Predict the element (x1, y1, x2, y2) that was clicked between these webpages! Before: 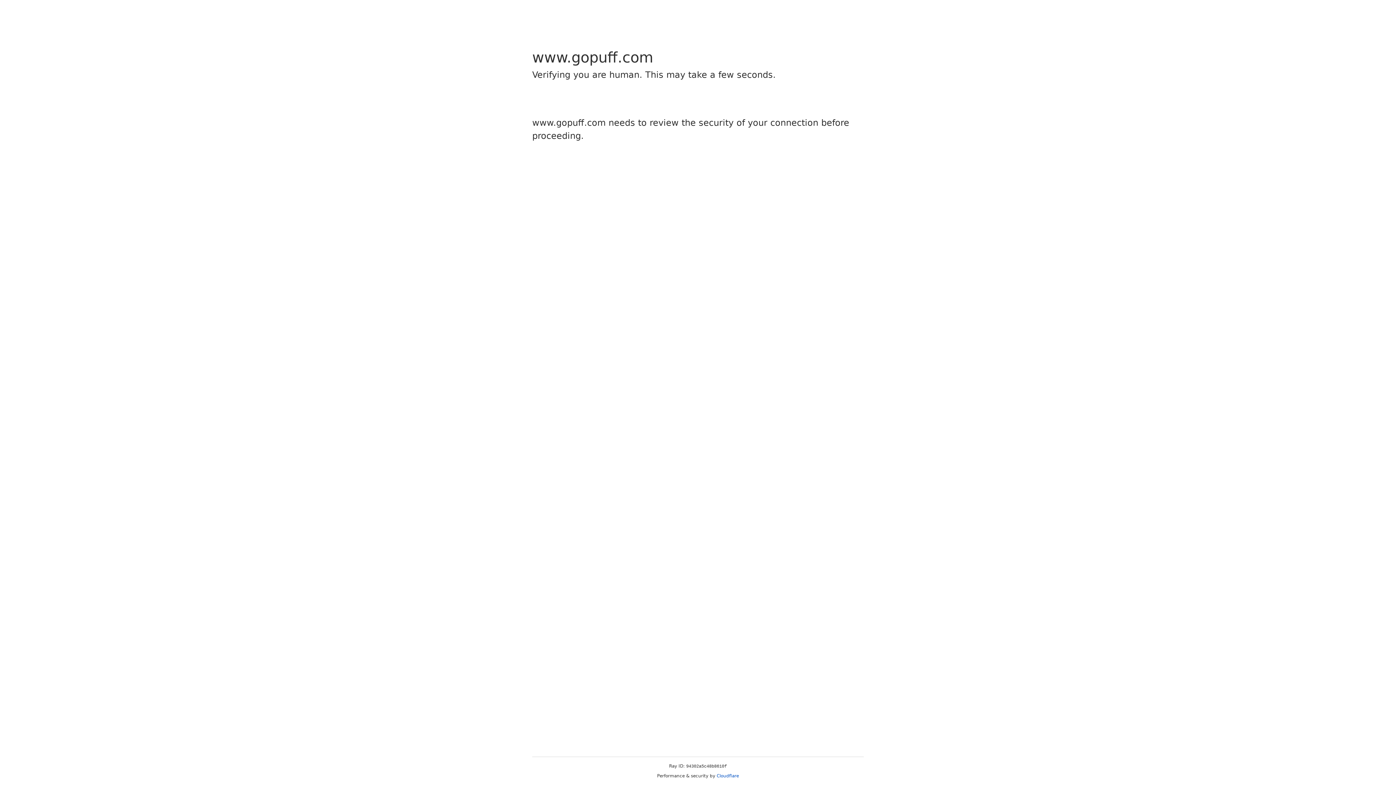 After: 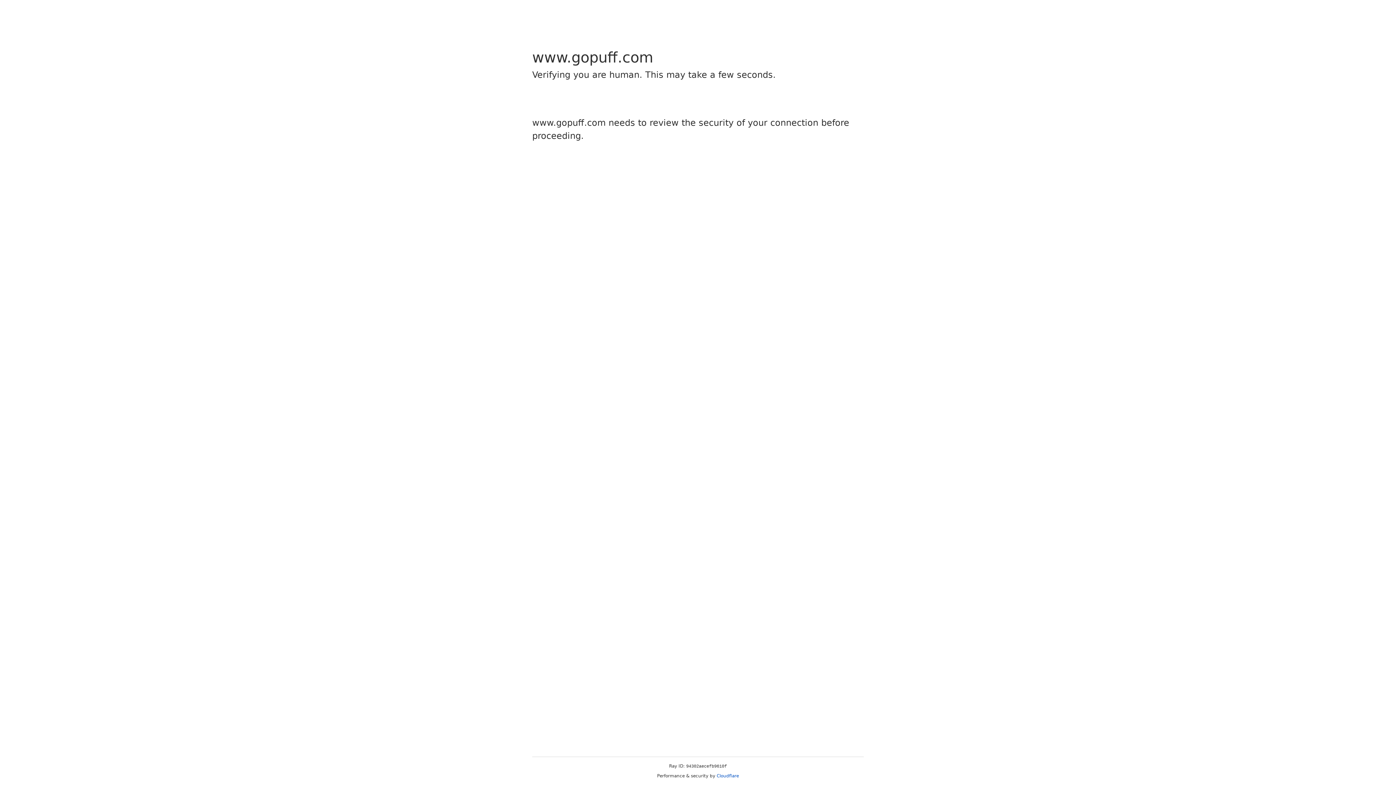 Action: label: Cloudflare bbox: (716, 773, 739, 778)